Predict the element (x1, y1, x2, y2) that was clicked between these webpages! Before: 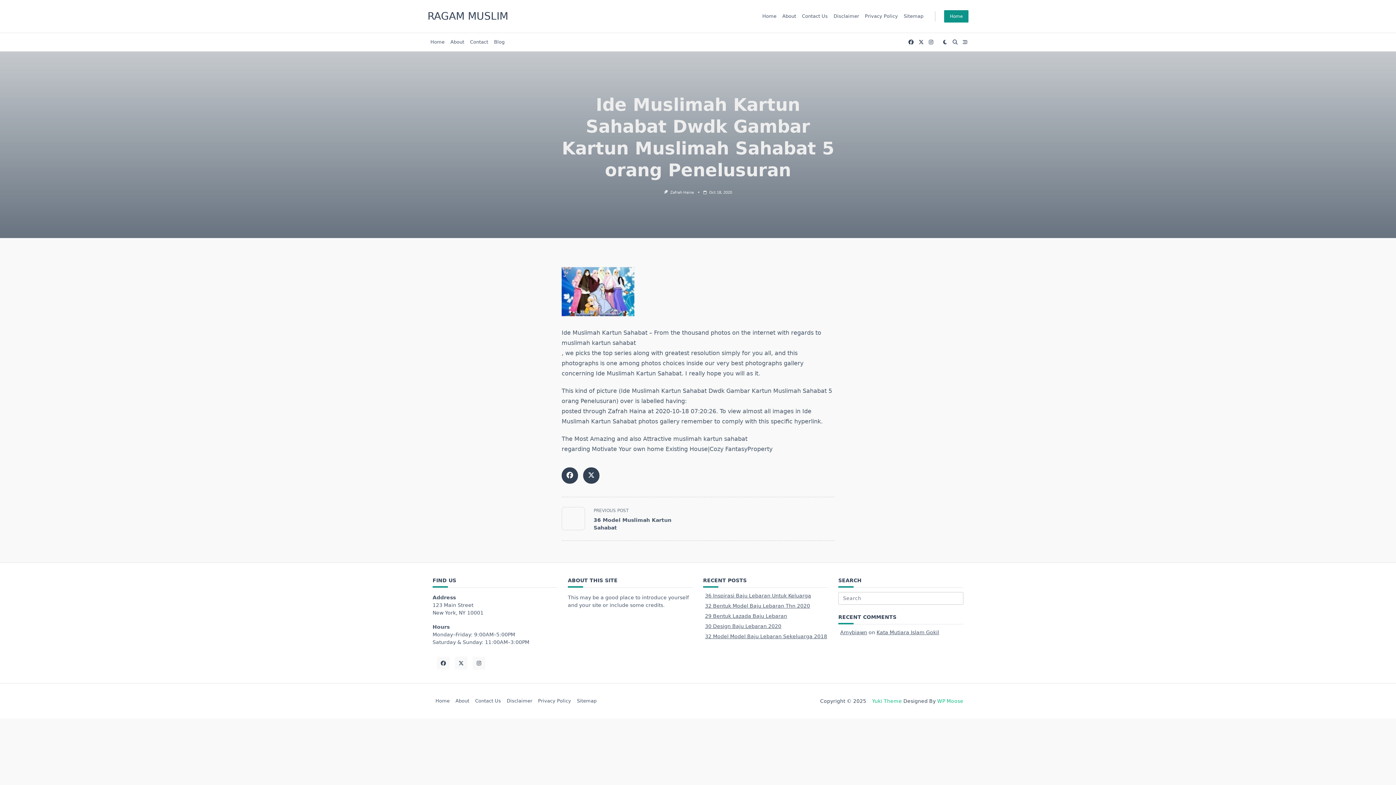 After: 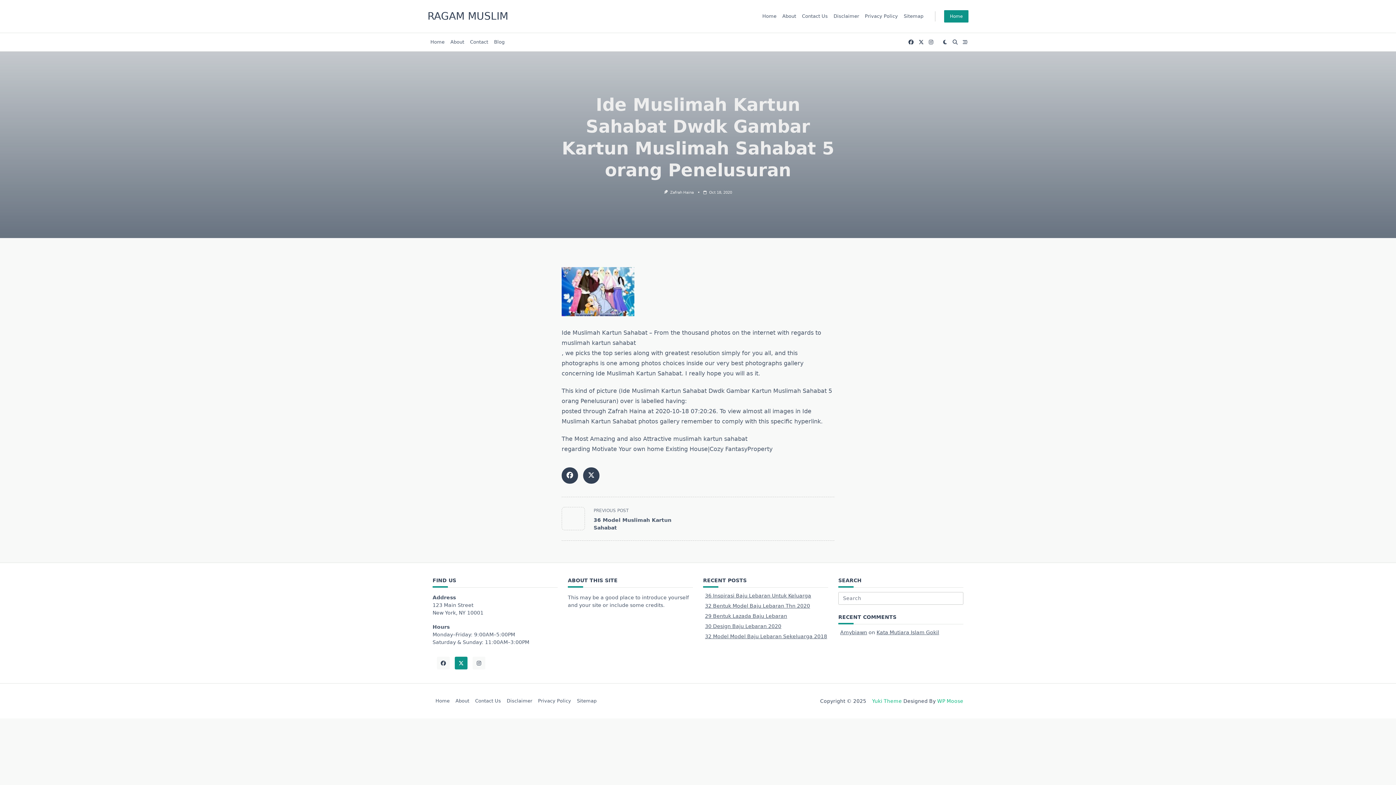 Action: bbox: (454, 657, 467, 669)